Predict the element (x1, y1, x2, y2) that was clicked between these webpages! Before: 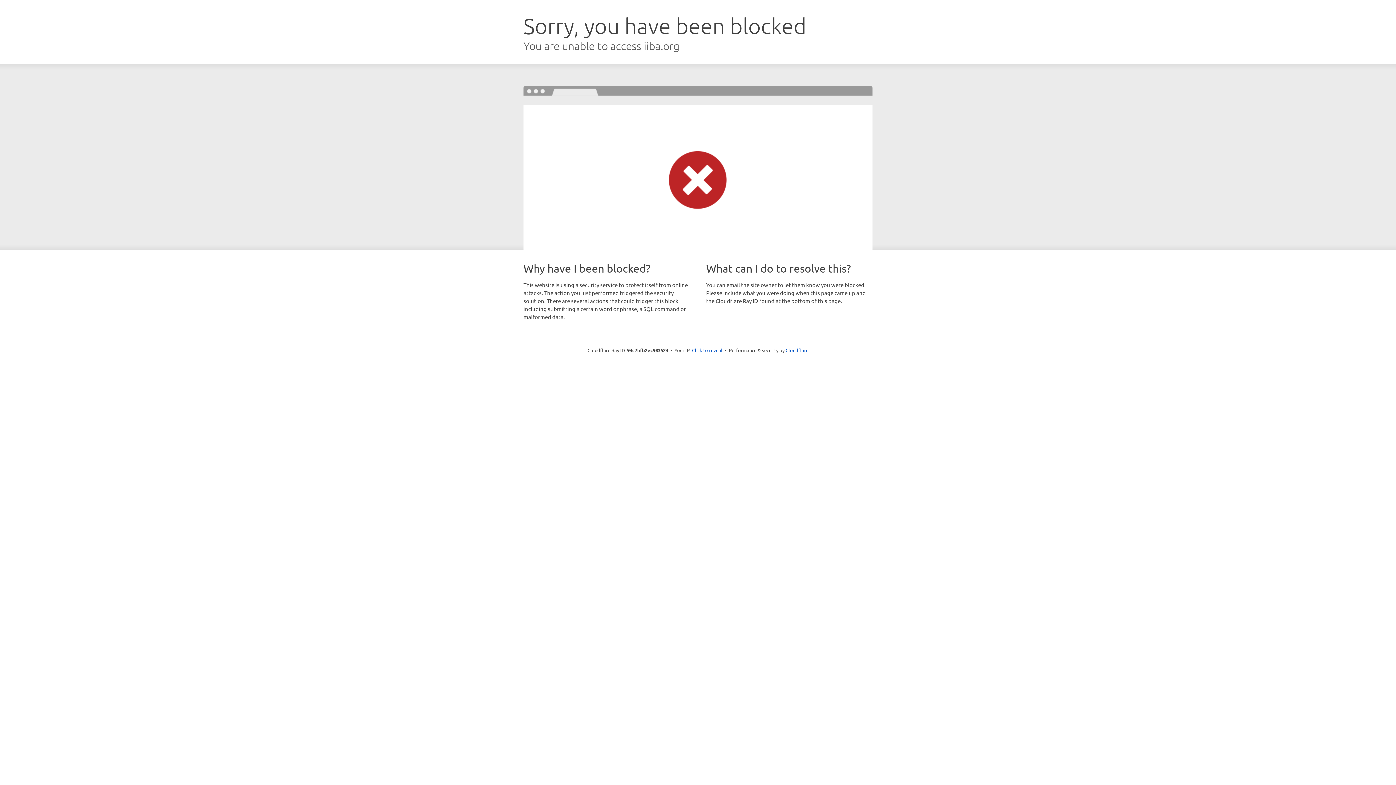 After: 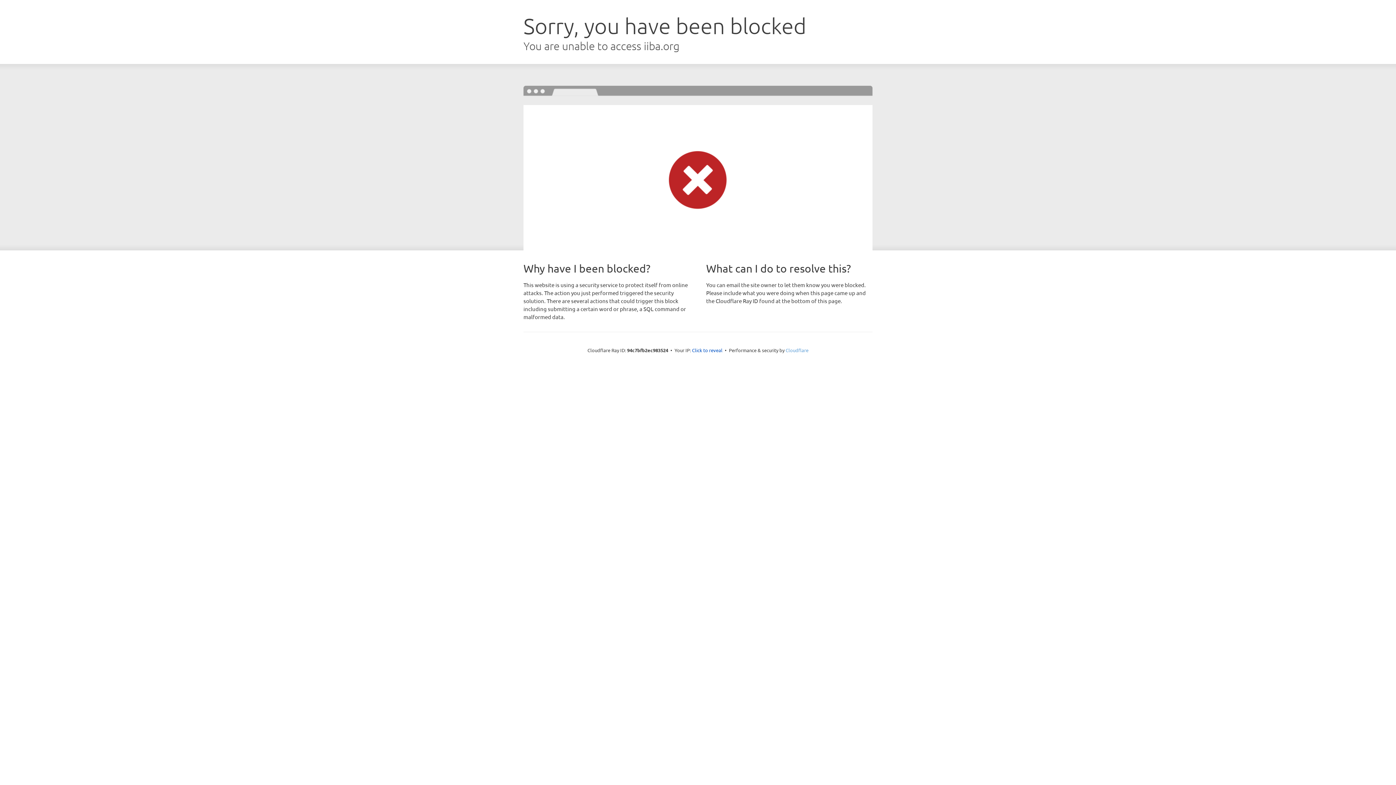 Action: label: Cloudflare bbox: (785, 347, 808, 353)